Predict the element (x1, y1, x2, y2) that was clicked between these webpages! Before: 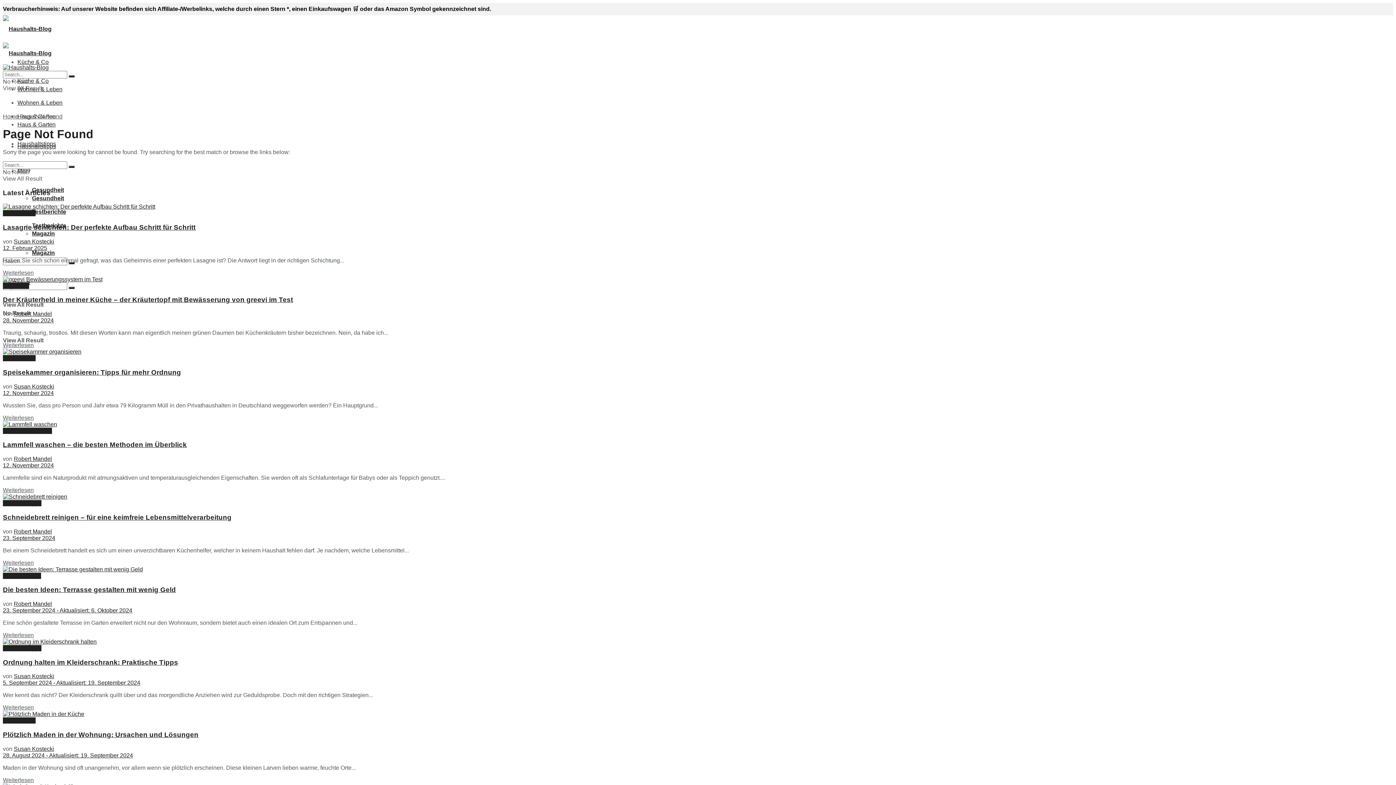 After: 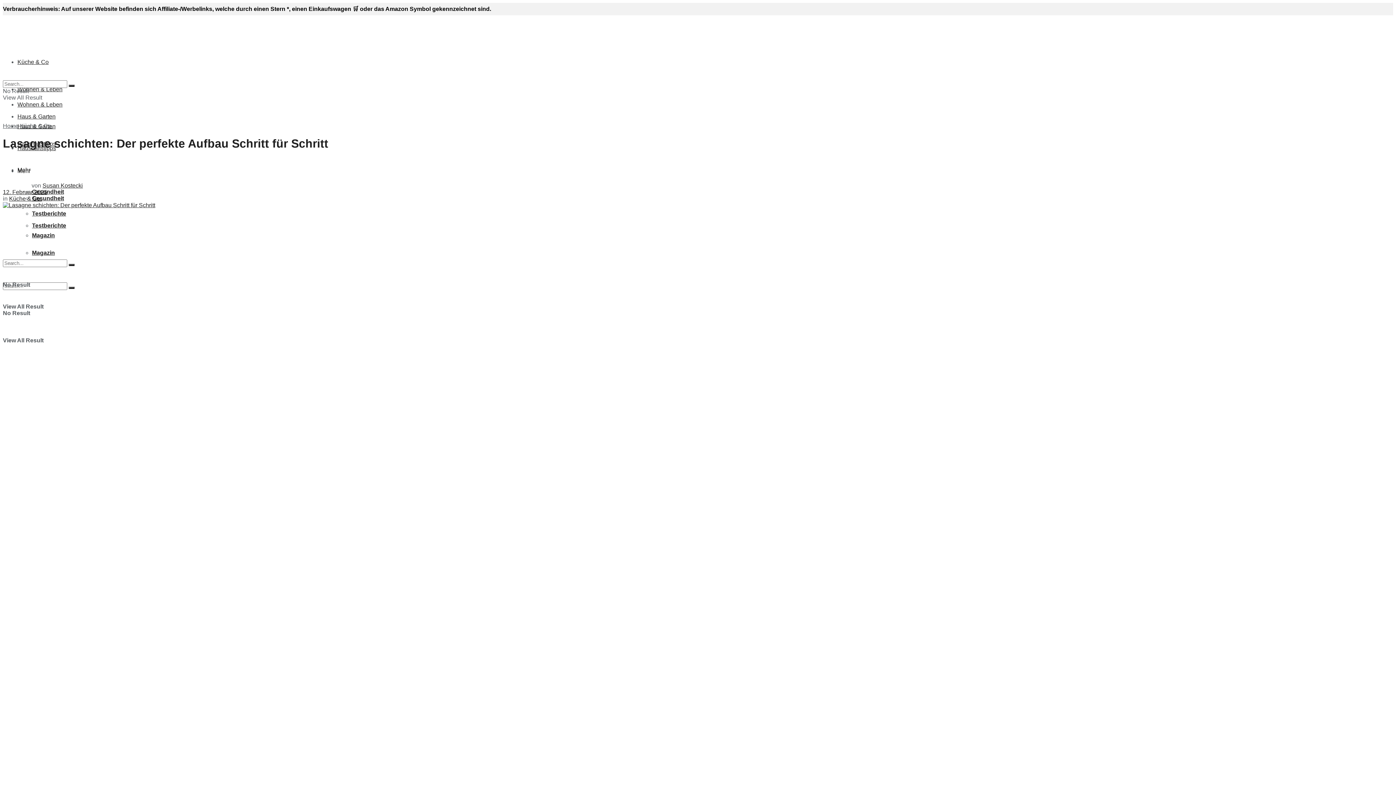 Action: label: Read article: Lasagne schichten: Der perfekte Aufbau Schritt für Schritt bbox: (2, 203, 1393, 210)